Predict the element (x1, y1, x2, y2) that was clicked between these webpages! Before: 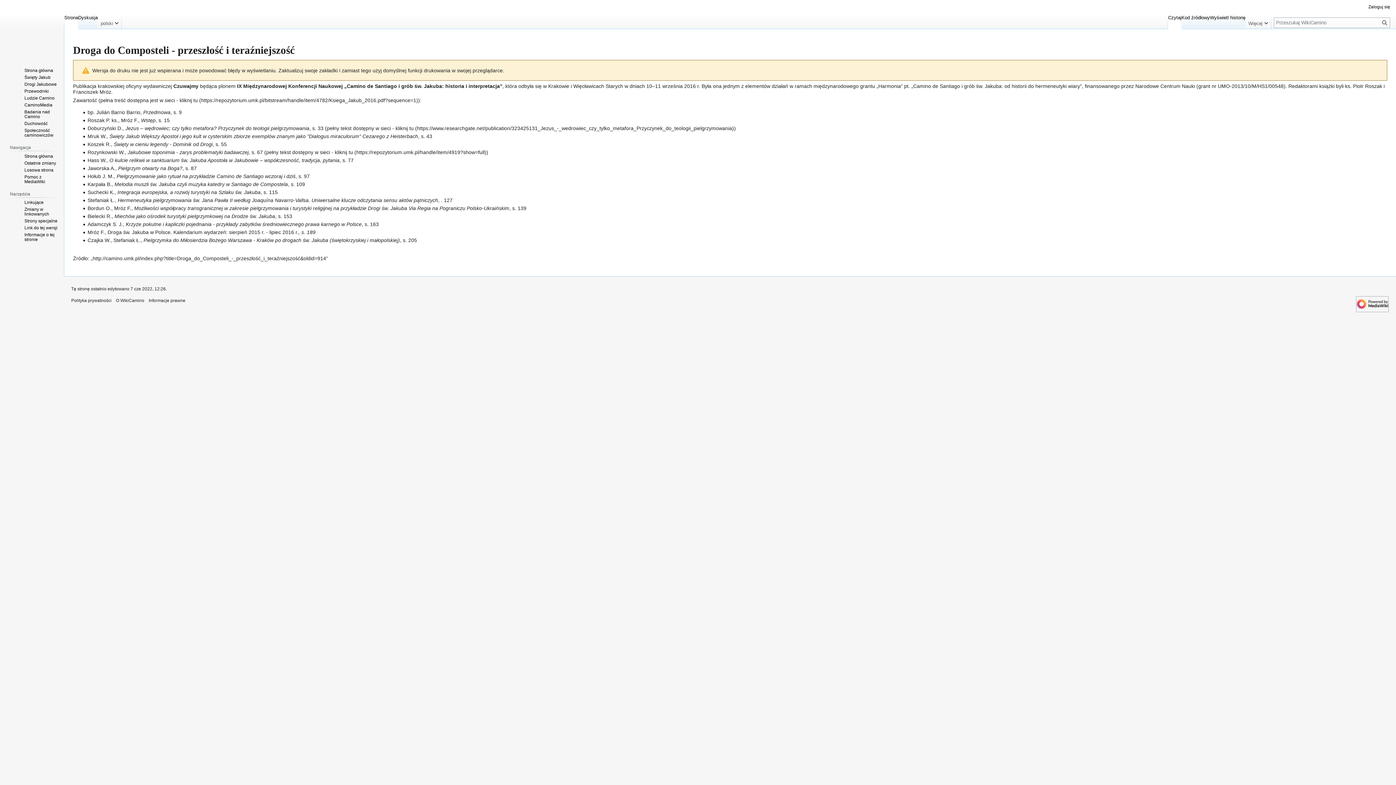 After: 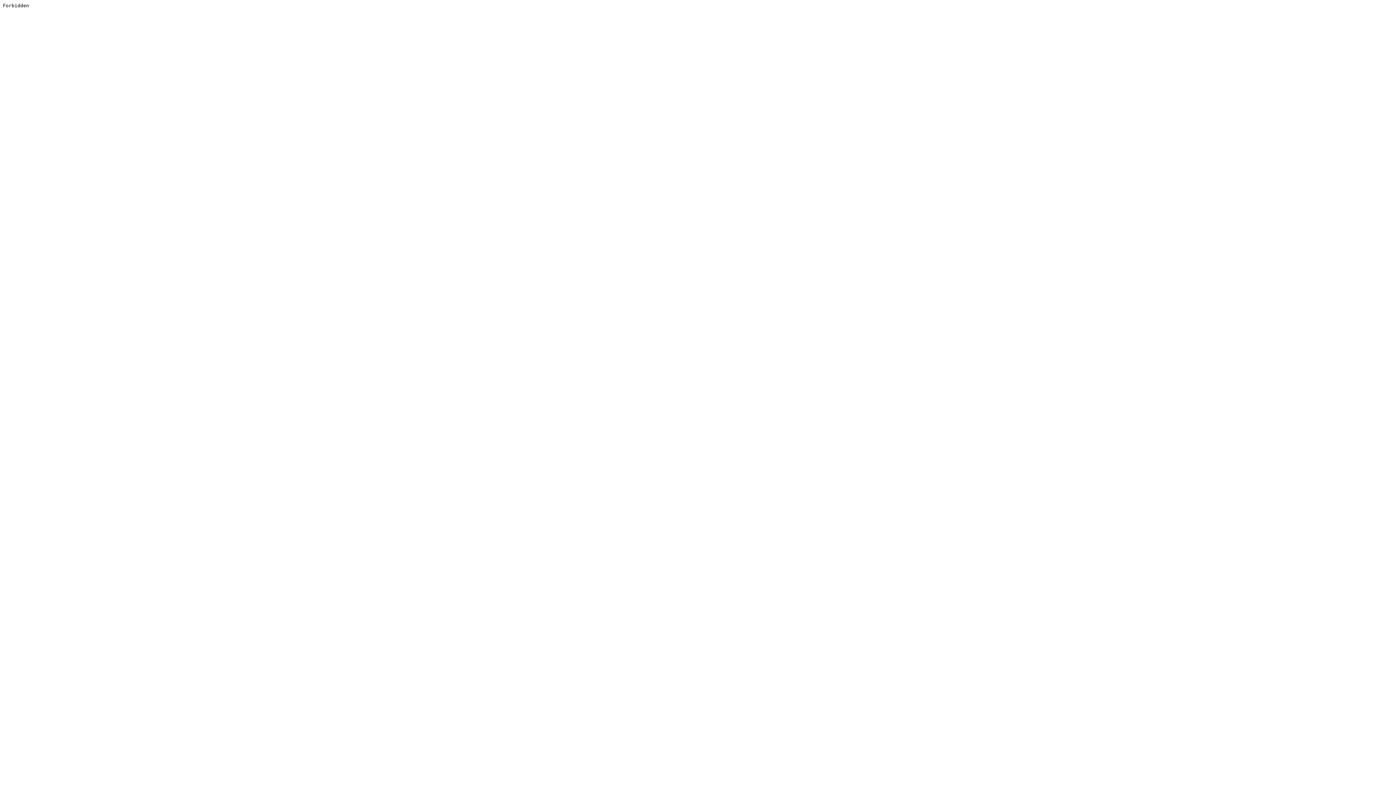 Action: bbox: (326, 125, 734, 131) label: pełny tekst dostępny w sieci - kliknij tu